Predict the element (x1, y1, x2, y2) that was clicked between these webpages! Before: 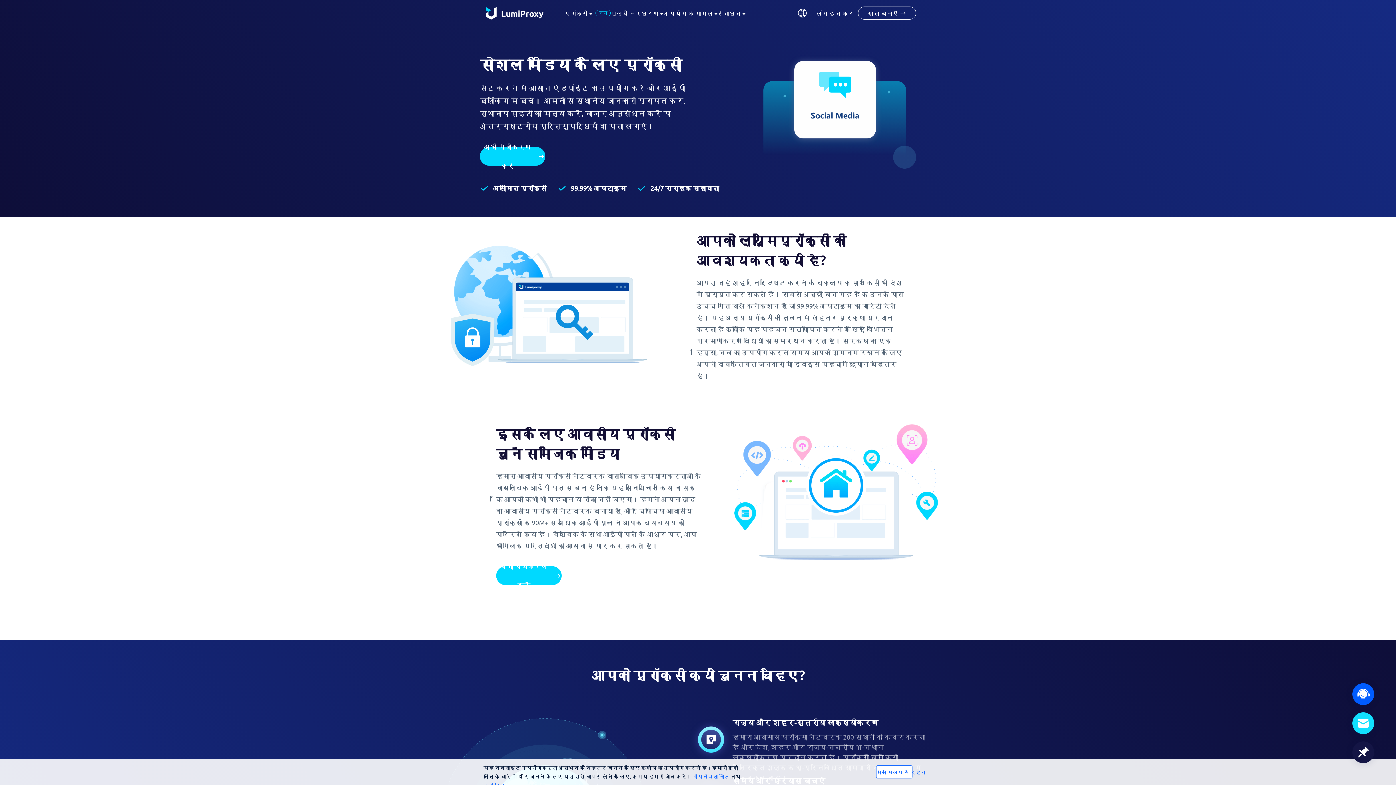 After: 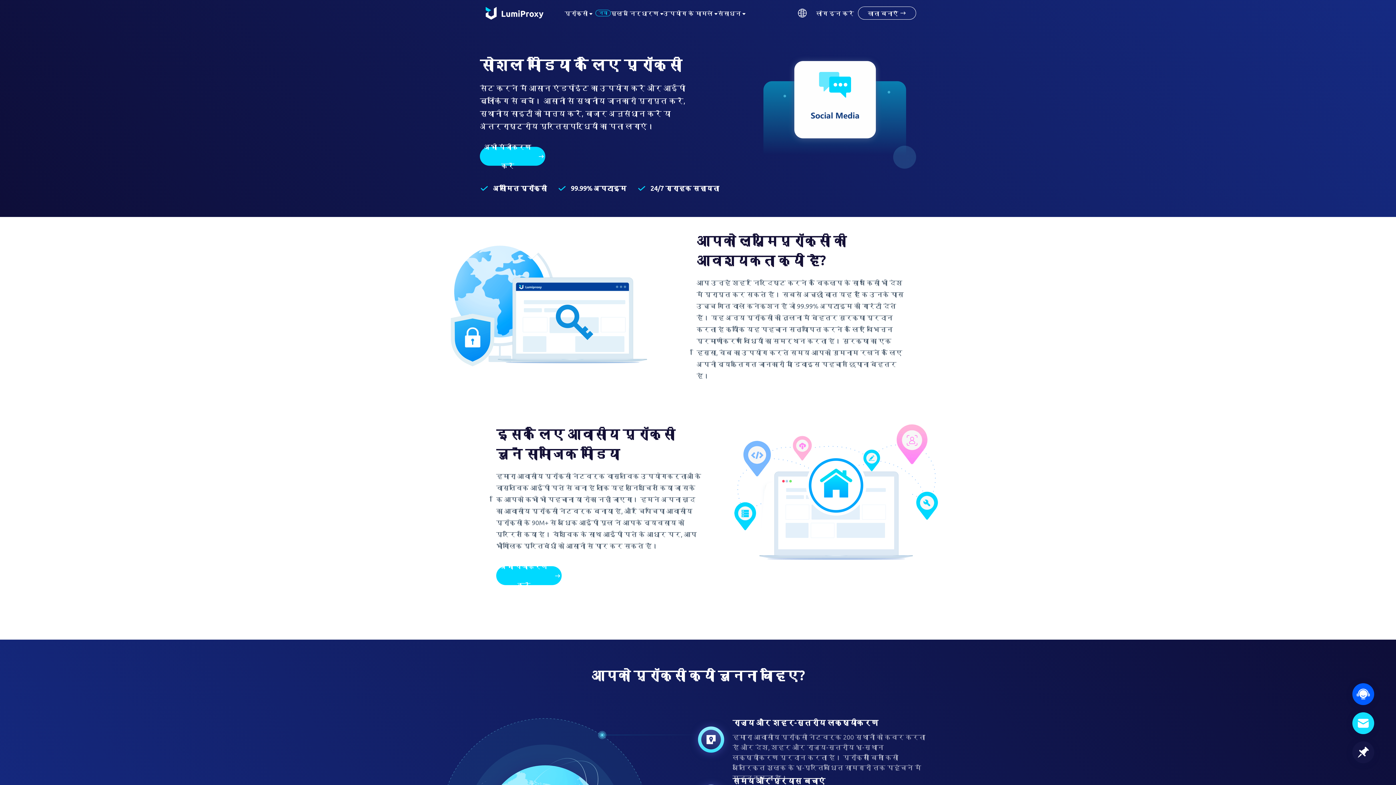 Action: label: मेल मिलाप से रहना bbox: (876, 765, 912, 778)